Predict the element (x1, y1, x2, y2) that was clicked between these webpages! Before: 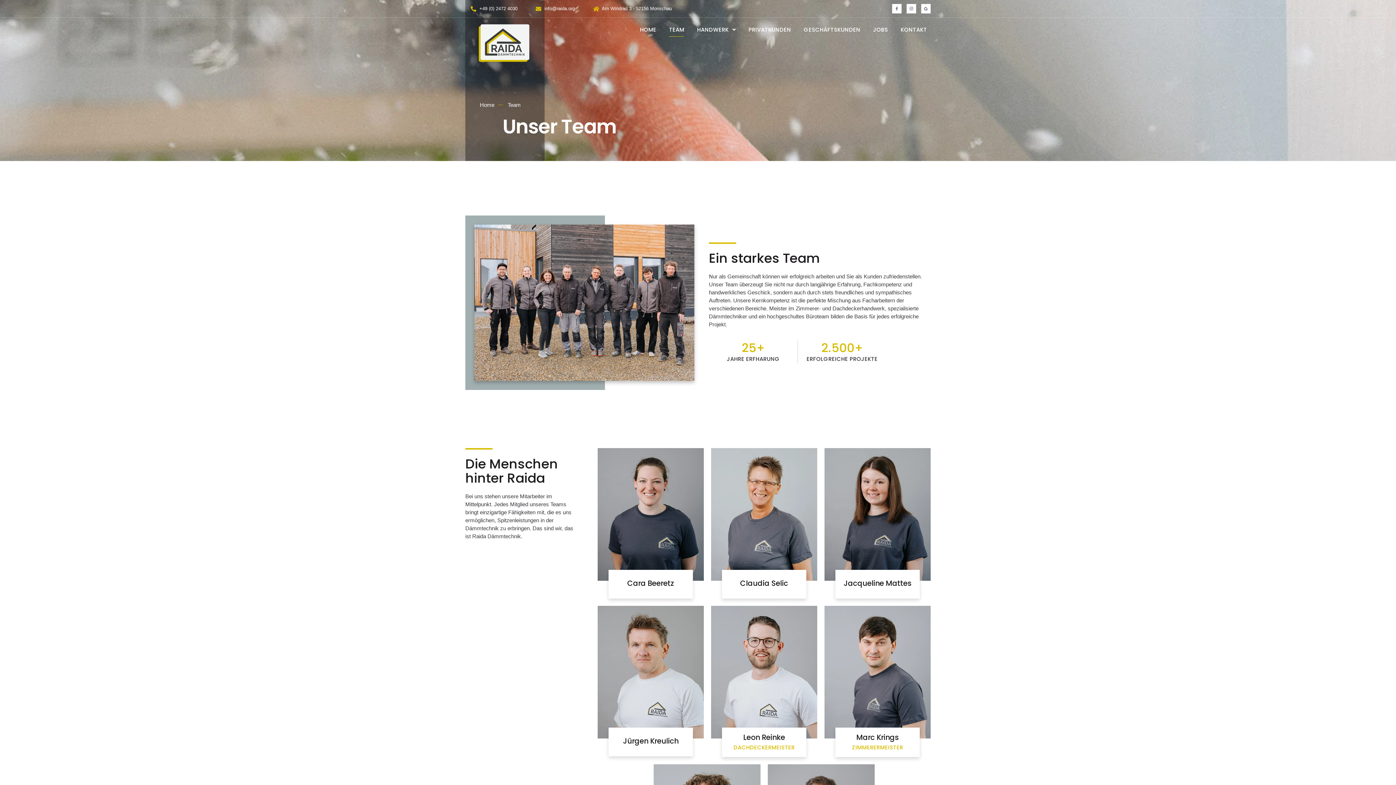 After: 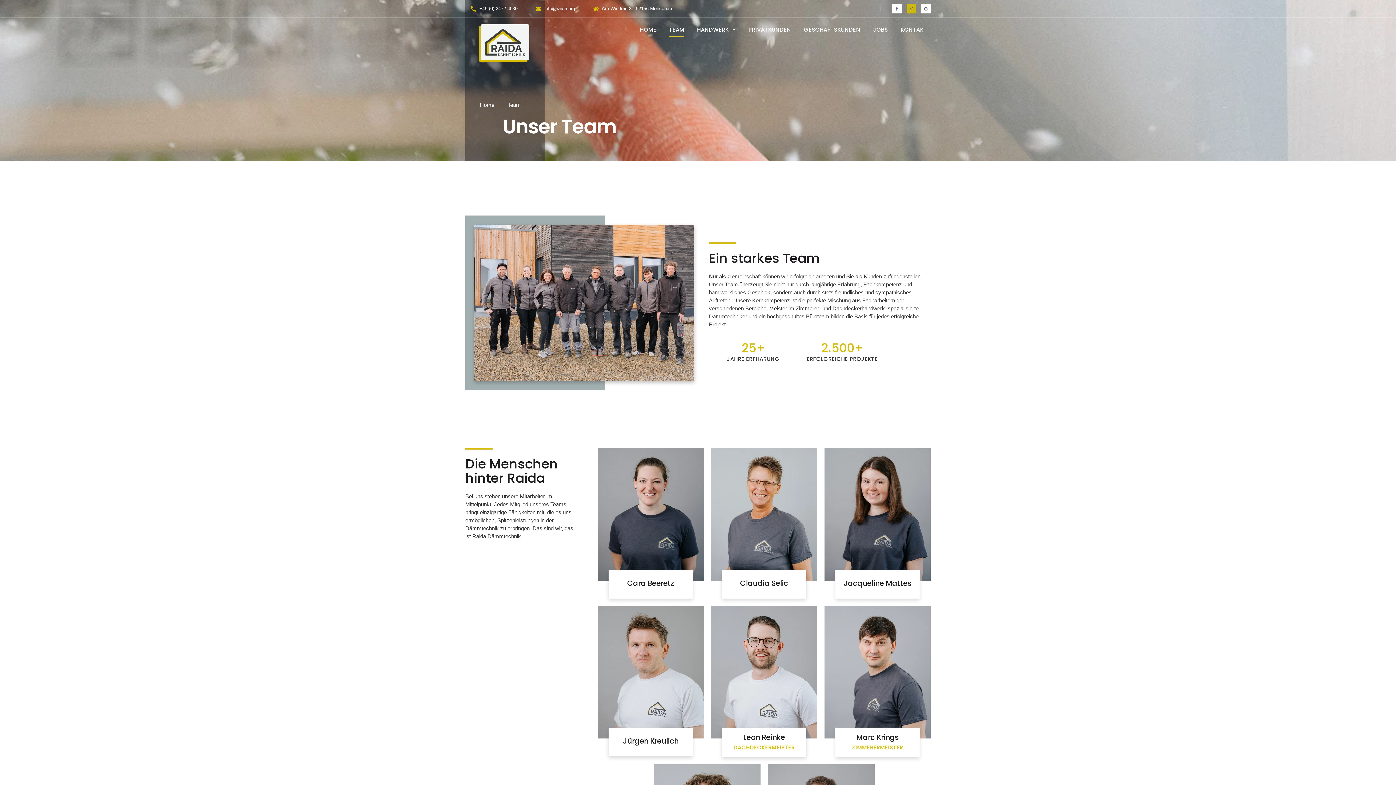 Action: bbox: (906, 4, 916, 13) label: Icon-instagram-1